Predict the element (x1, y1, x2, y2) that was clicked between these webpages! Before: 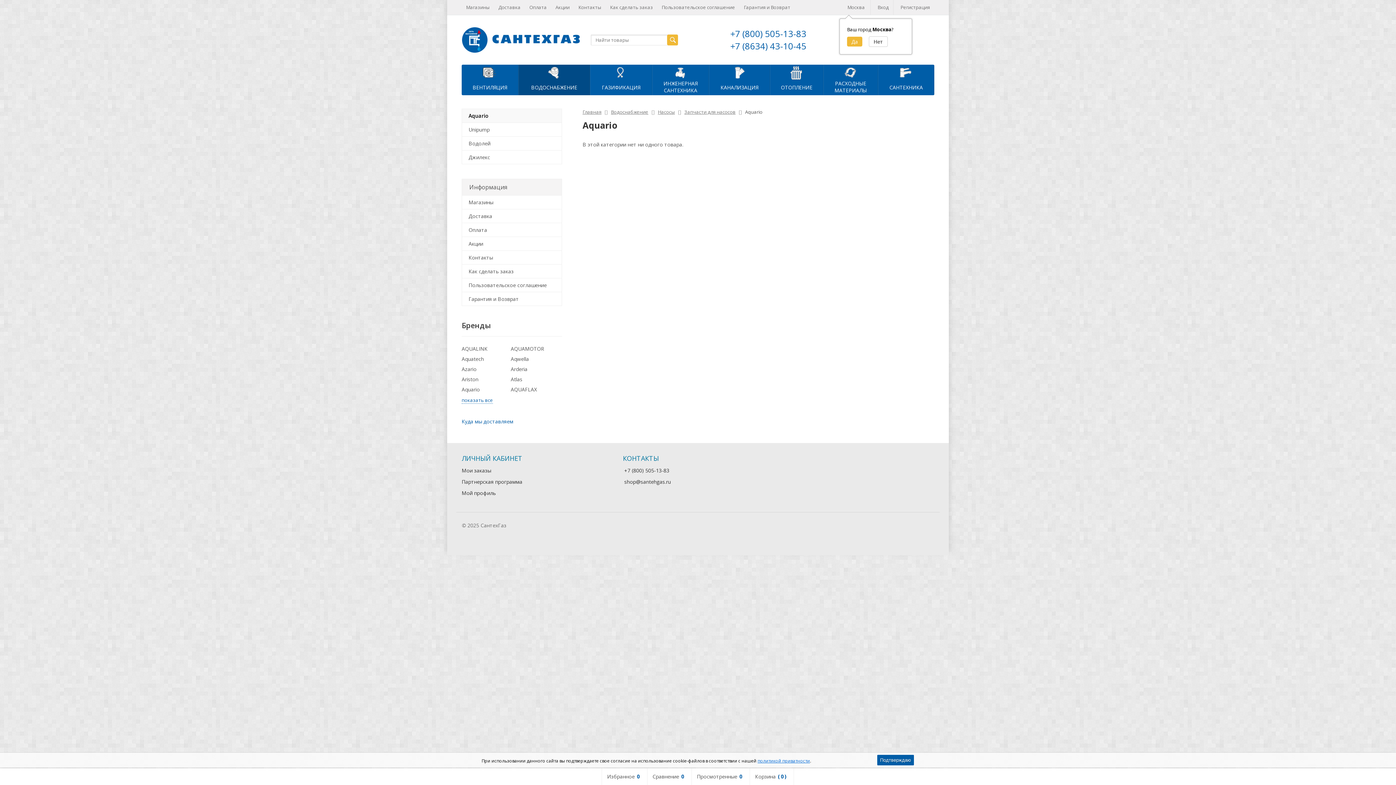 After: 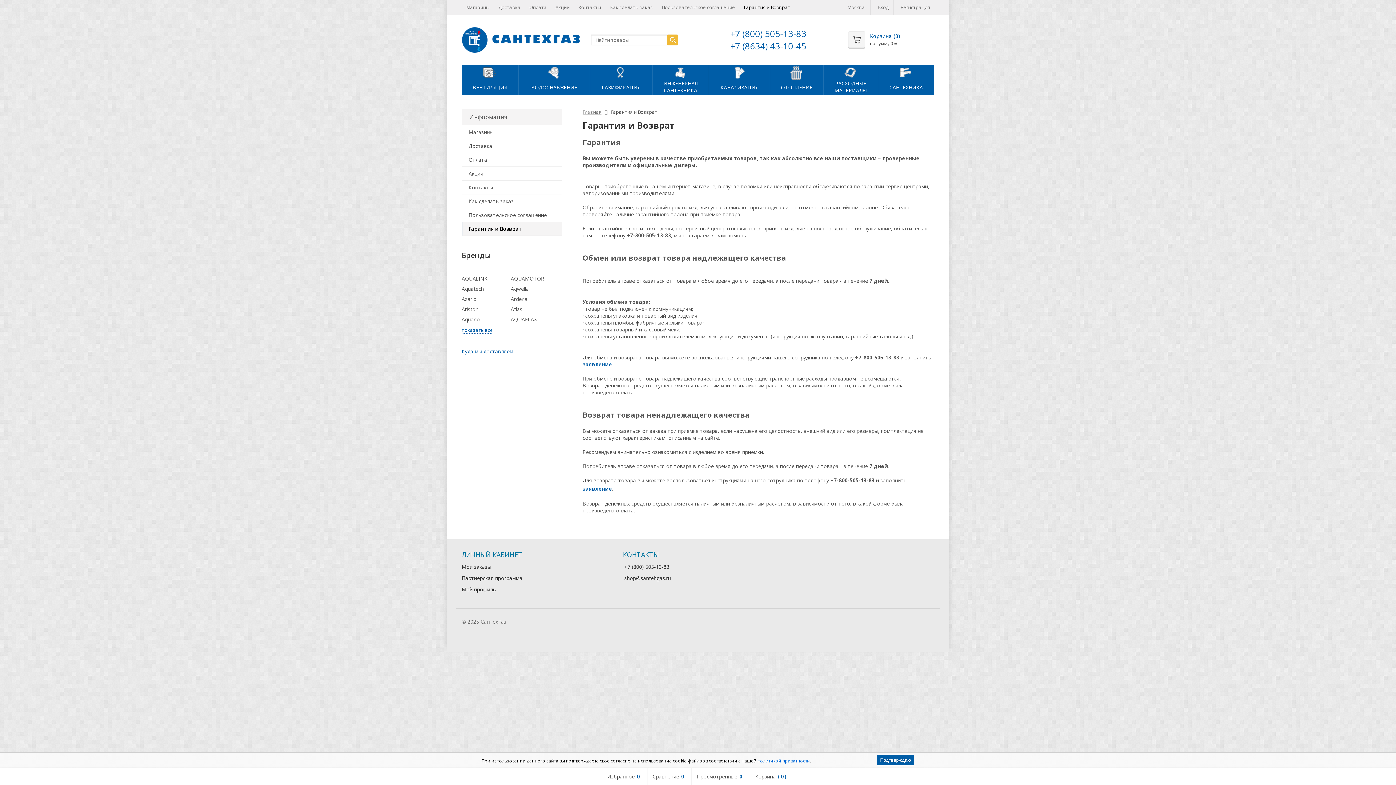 Action: label: Гарантия и Возврат bbox: (462, 292, 561, 305)